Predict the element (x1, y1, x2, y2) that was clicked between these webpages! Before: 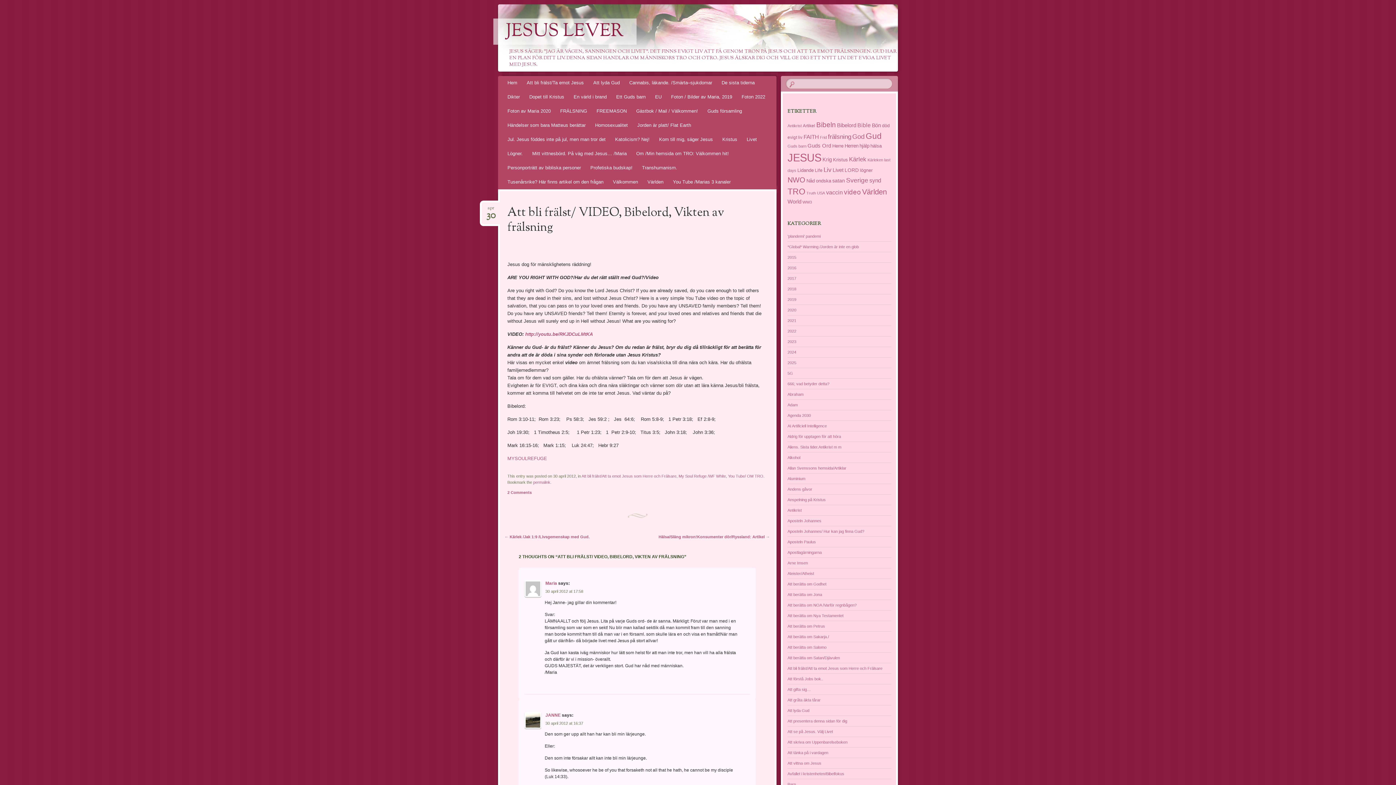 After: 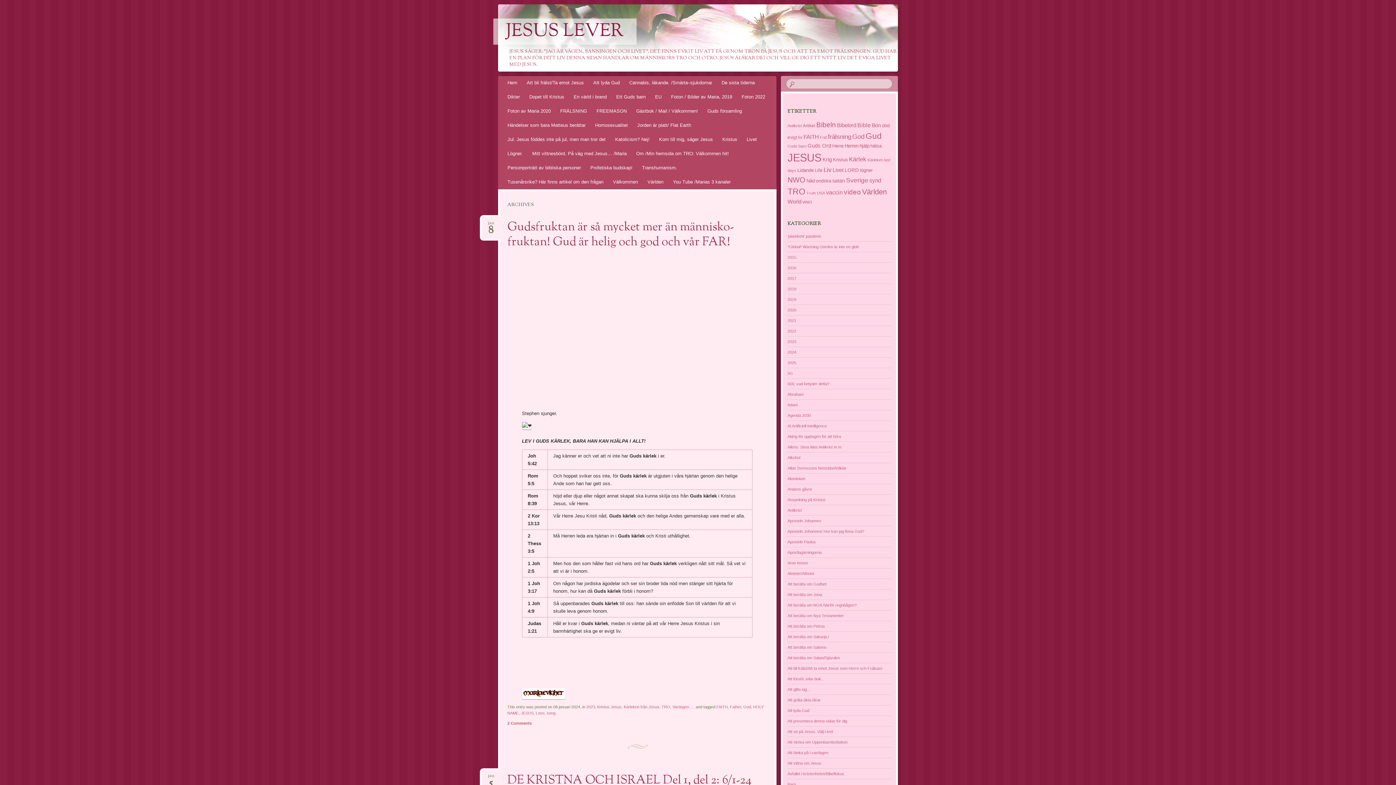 Action: bbox: (787, 339, 796, 343) label: 2023